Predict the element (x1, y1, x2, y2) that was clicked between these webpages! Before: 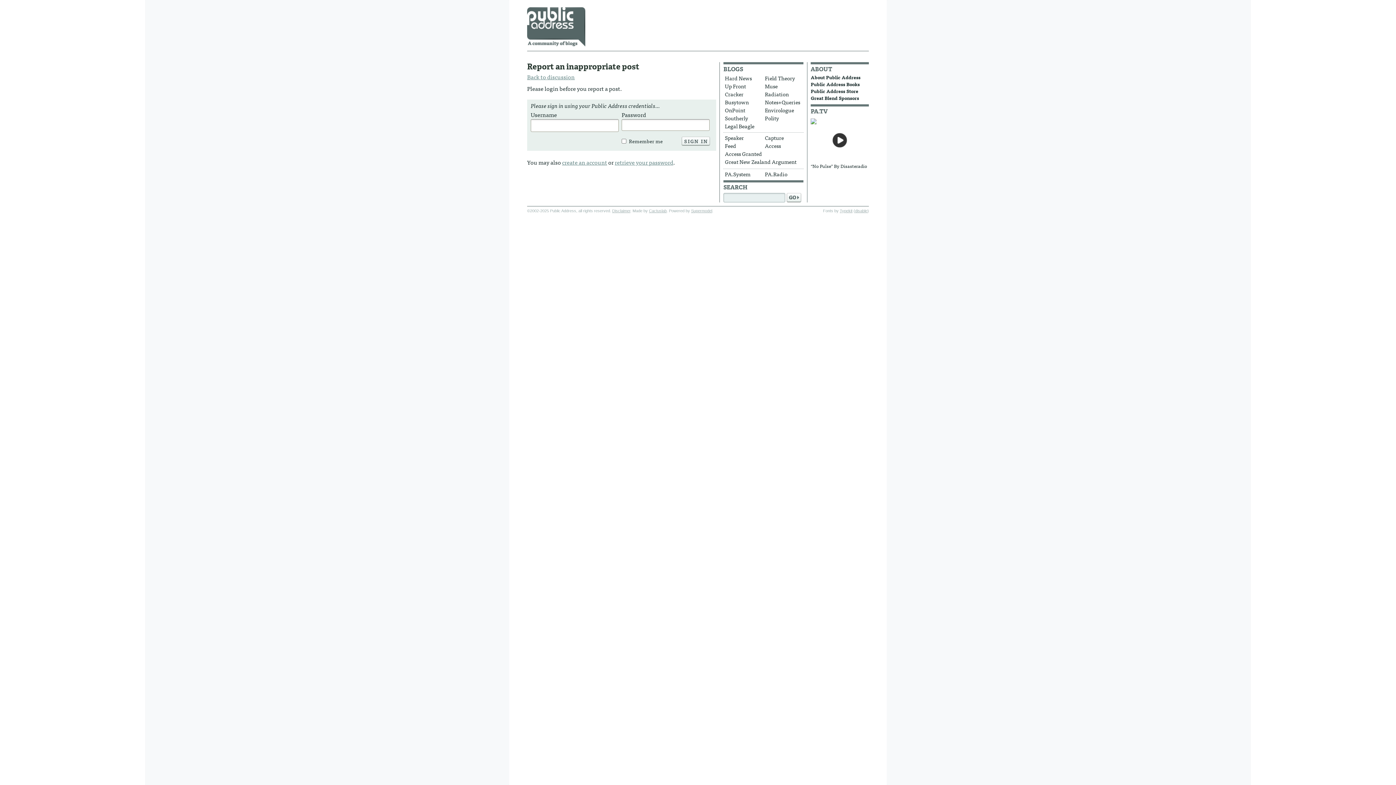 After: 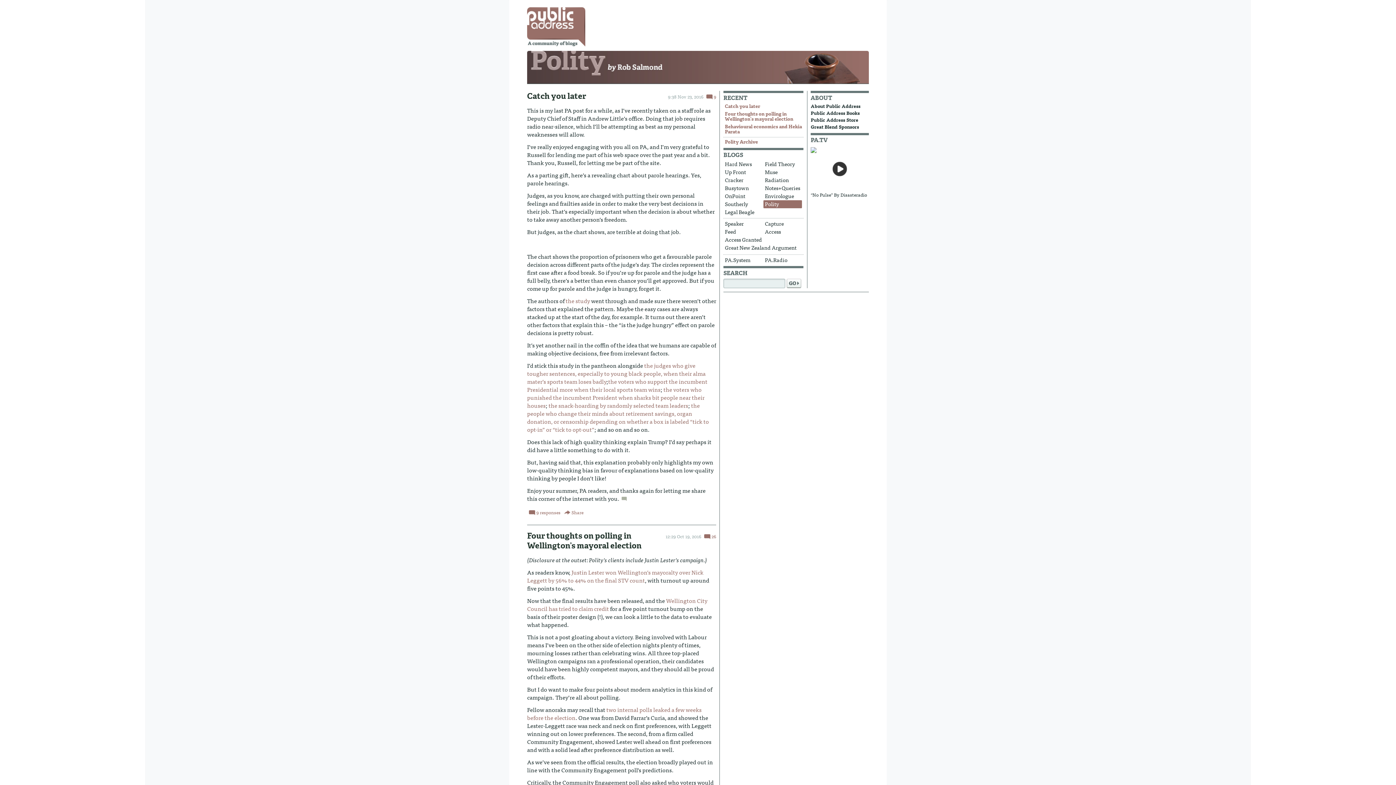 Action: bbox: (763, 114, 802, 122) label: Polity